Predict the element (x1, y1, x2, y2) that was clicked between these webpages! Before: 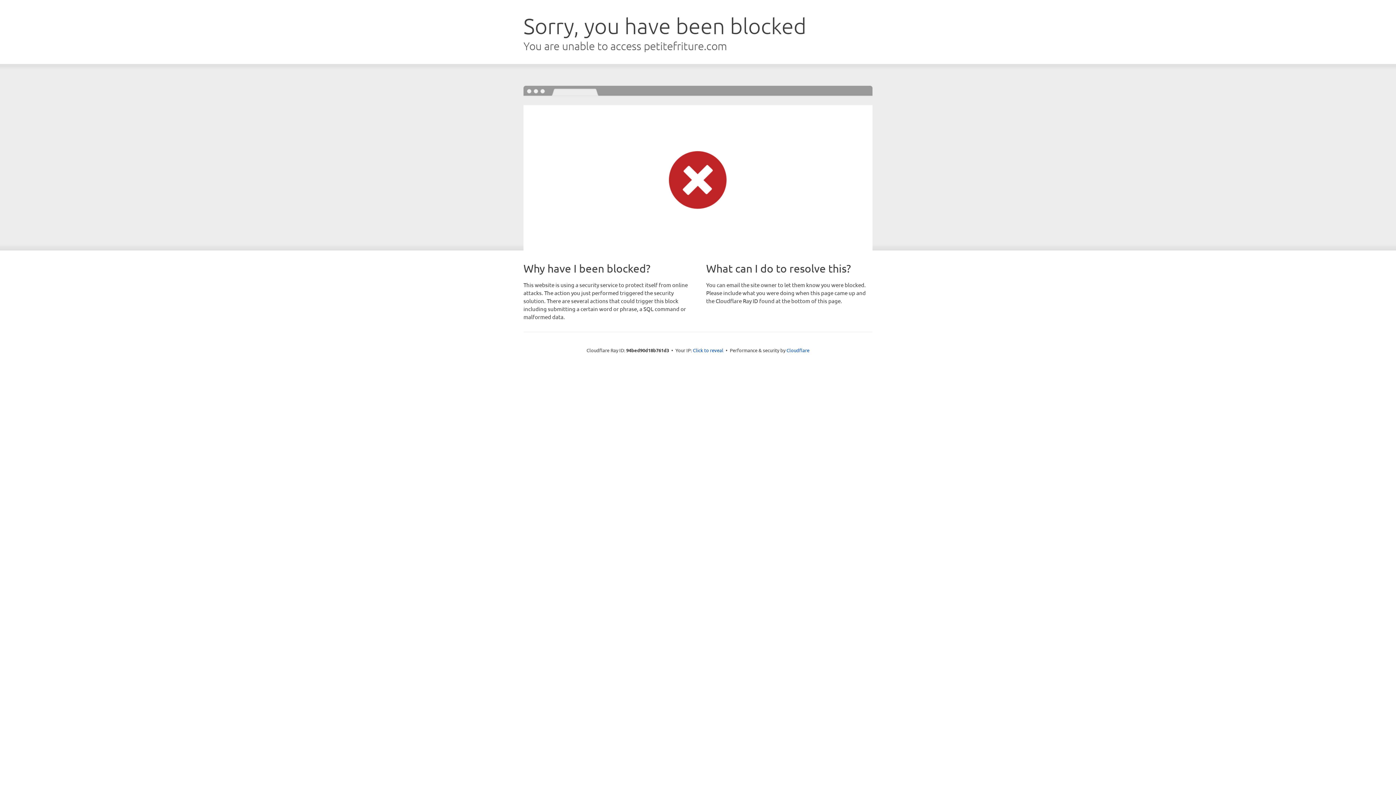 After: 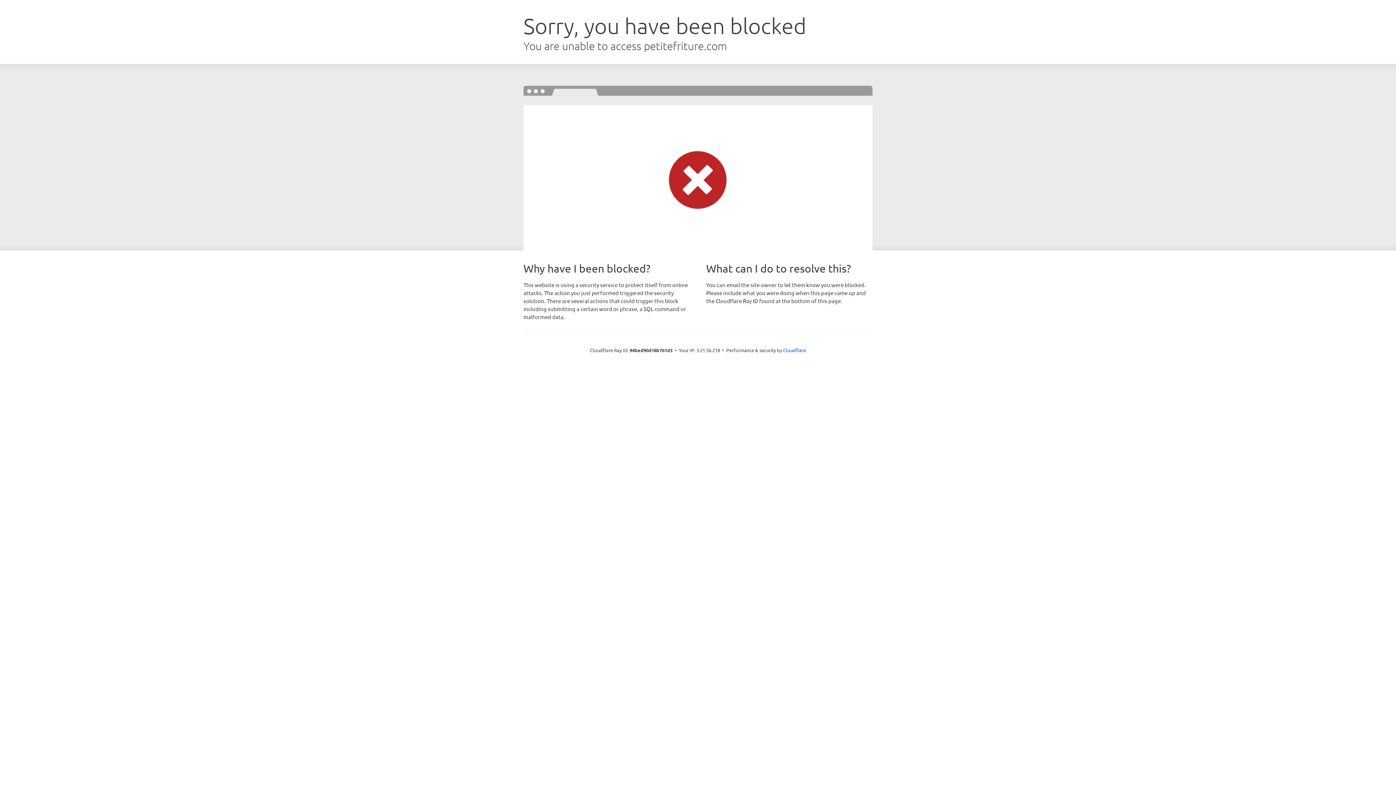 Action: bbox: (693, 346, 723, 353) label: Click to reveal